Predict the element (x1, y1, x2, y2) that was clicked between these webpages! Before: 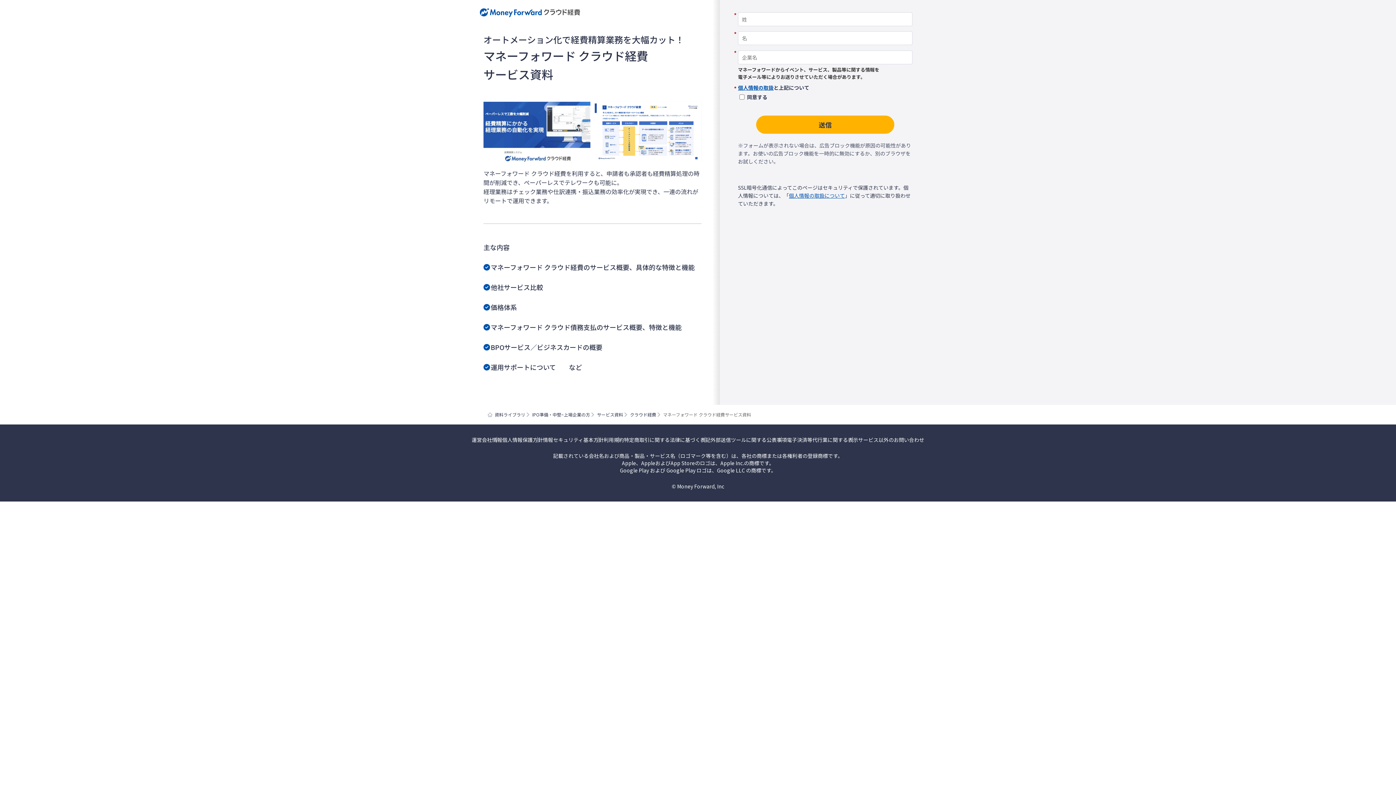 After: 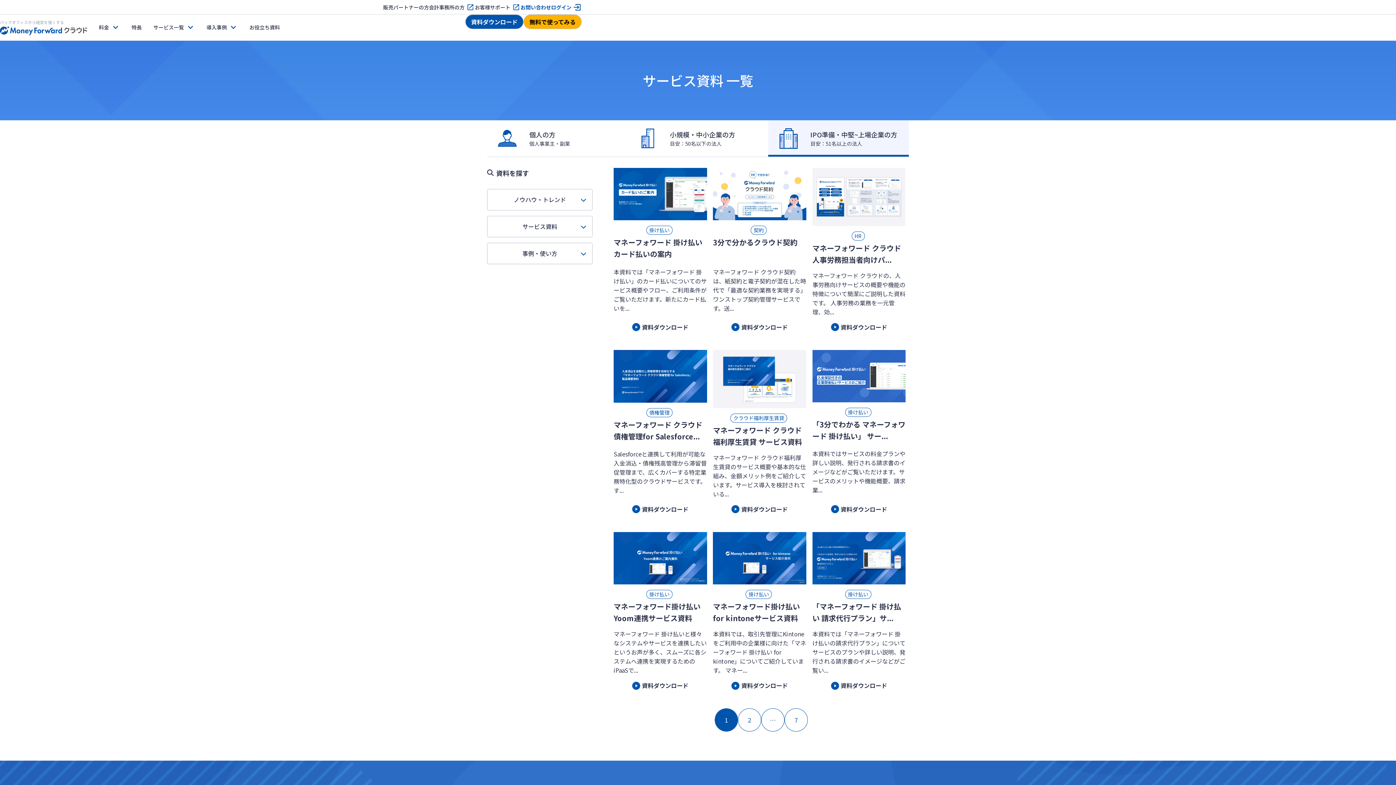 Action: label: サービス資料 bbox: (597, 410, 623, 418)